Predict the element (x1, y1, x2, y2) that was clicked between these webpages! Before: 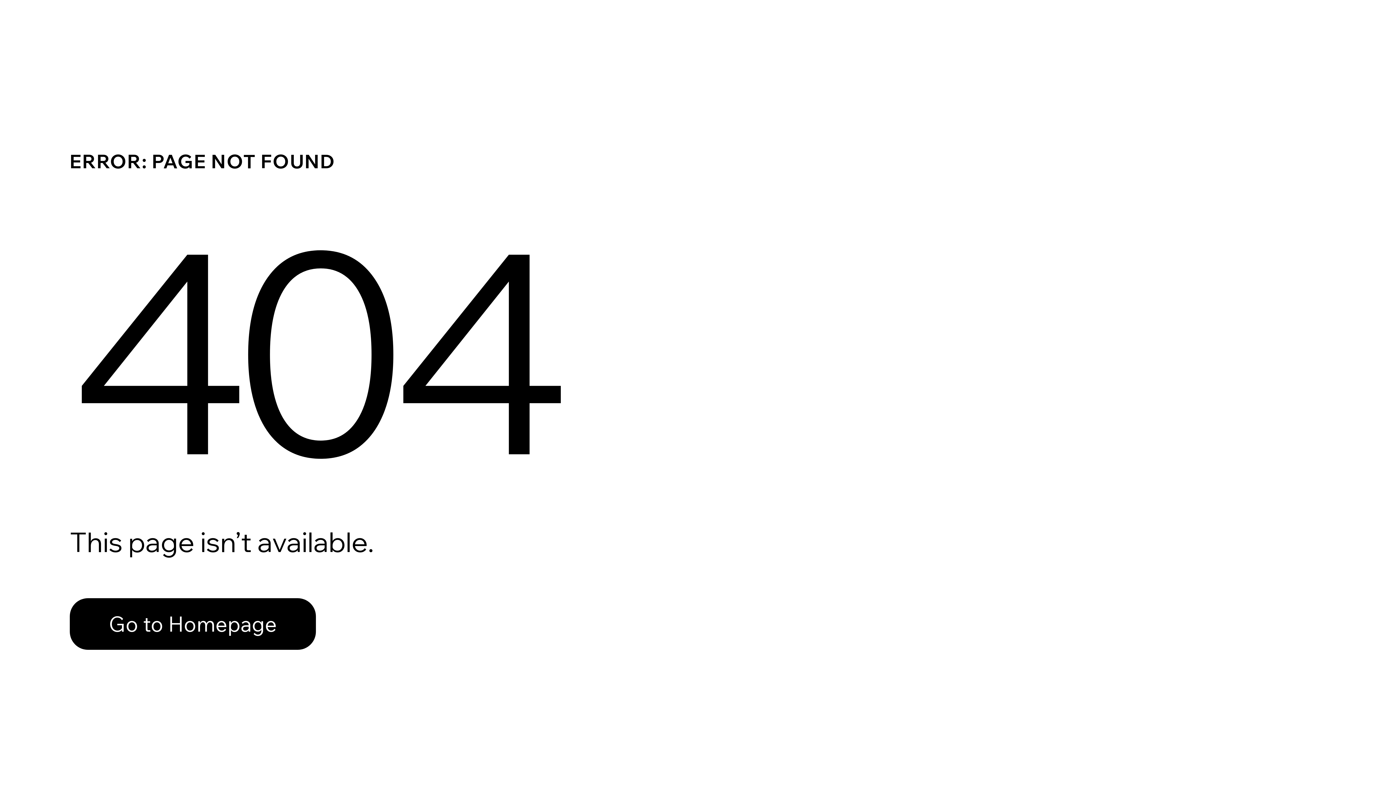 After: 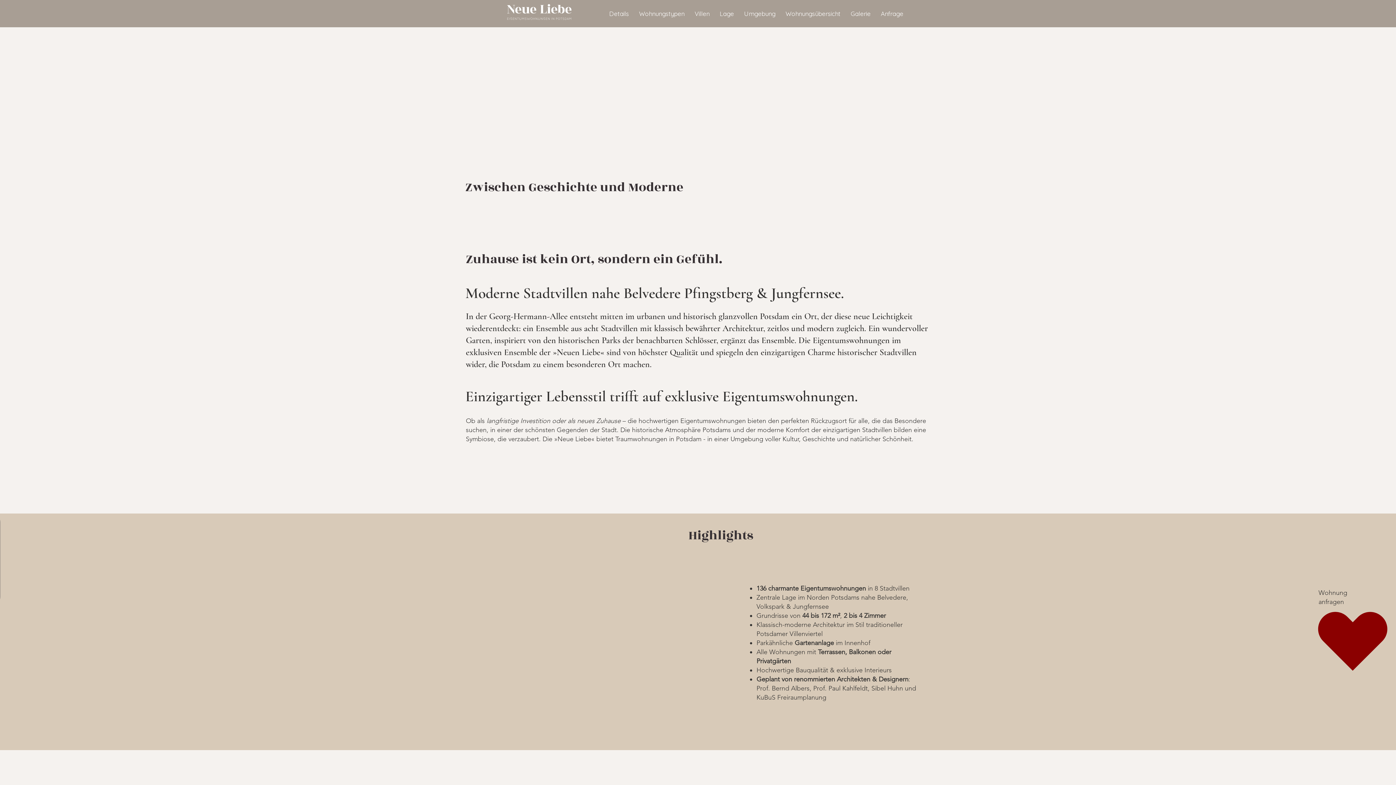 Action: label: Go to Homepage bbox: (69, 582, 768, 659)